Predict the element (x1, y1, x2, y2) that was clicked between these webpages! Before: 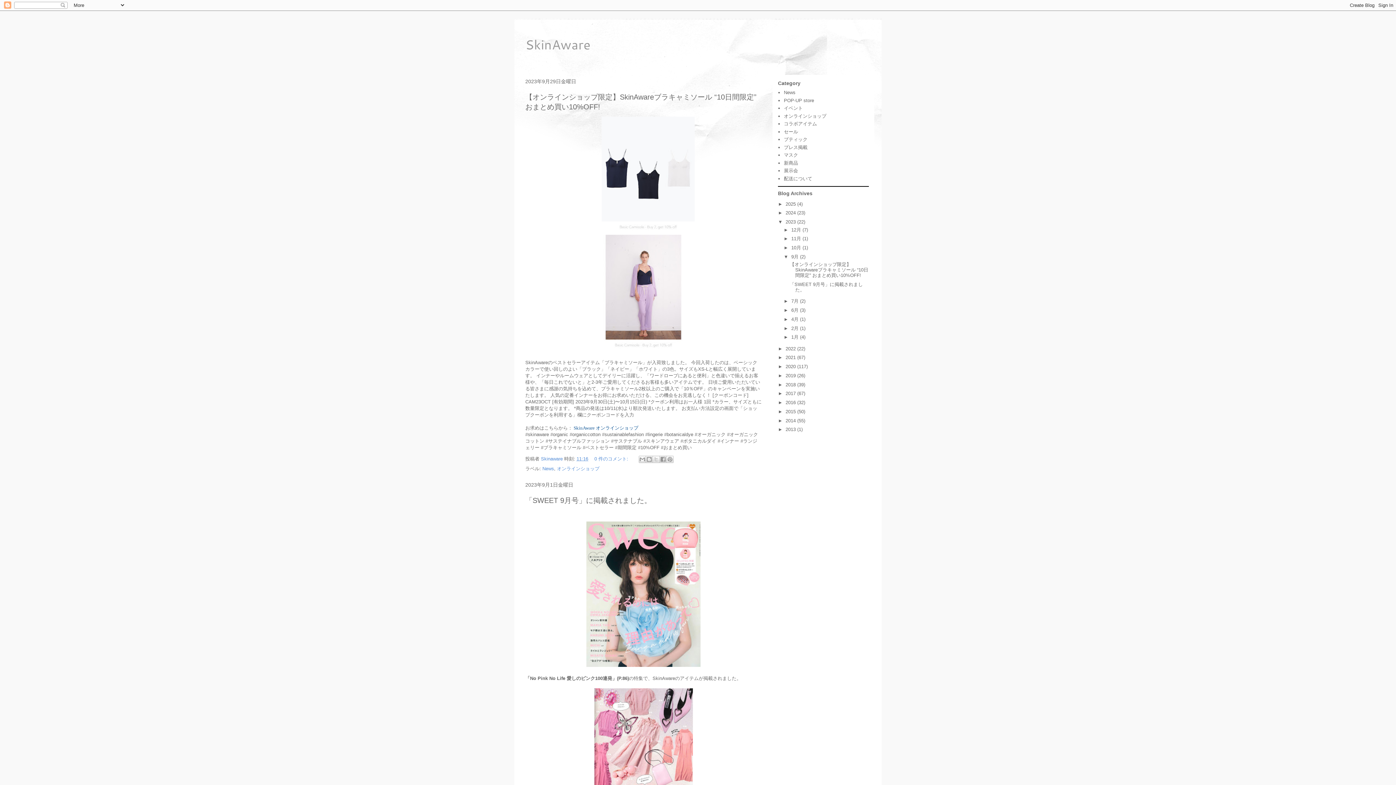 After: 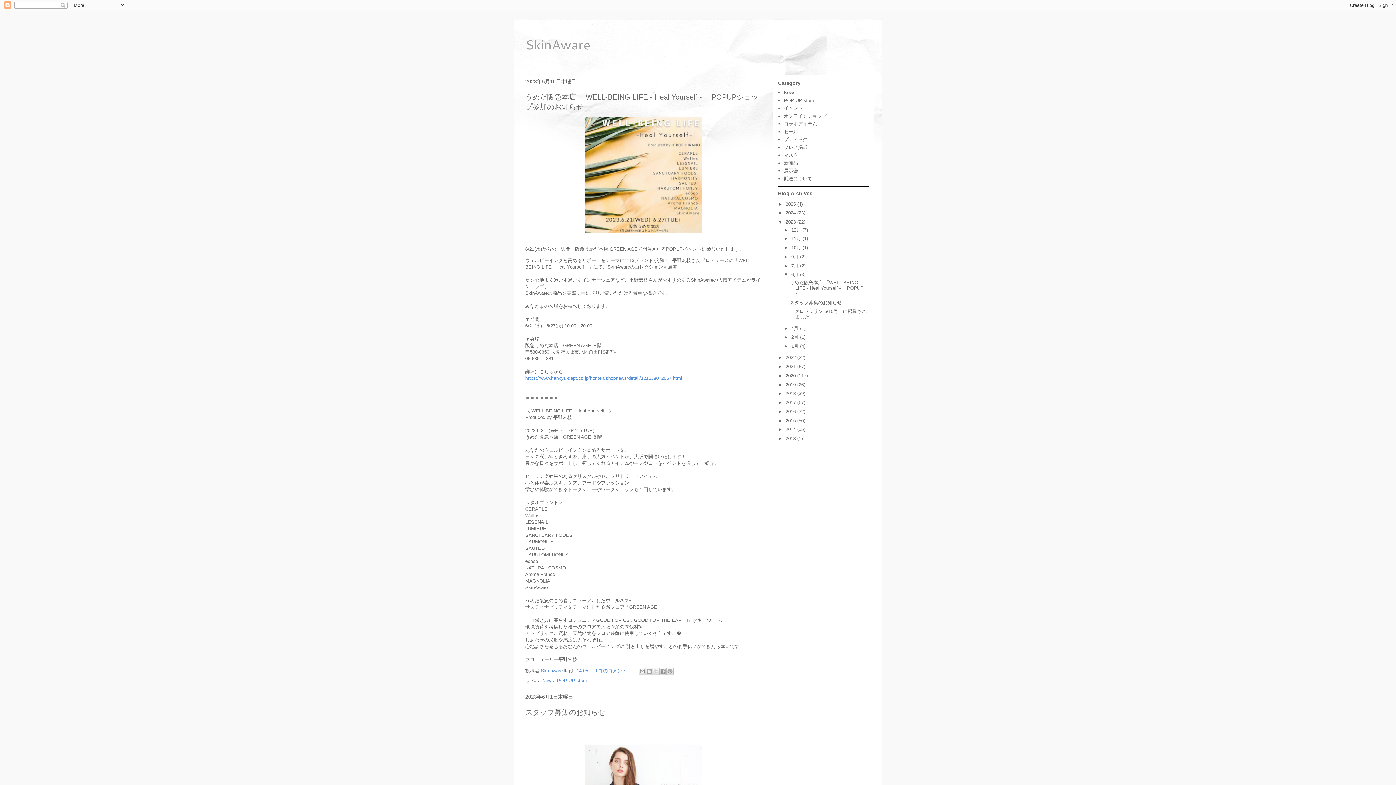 Action: label: 6月  bbox: (791, 307, 800, 313)